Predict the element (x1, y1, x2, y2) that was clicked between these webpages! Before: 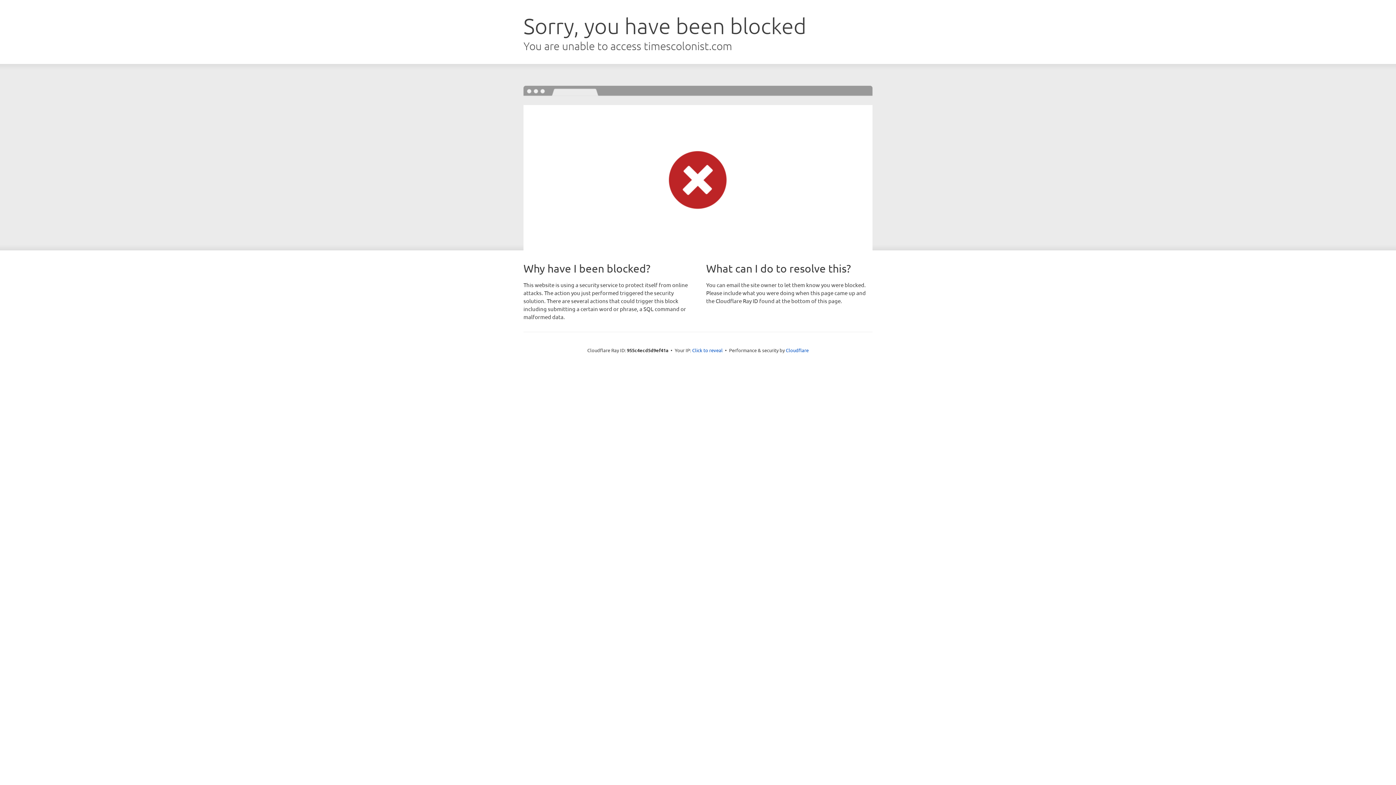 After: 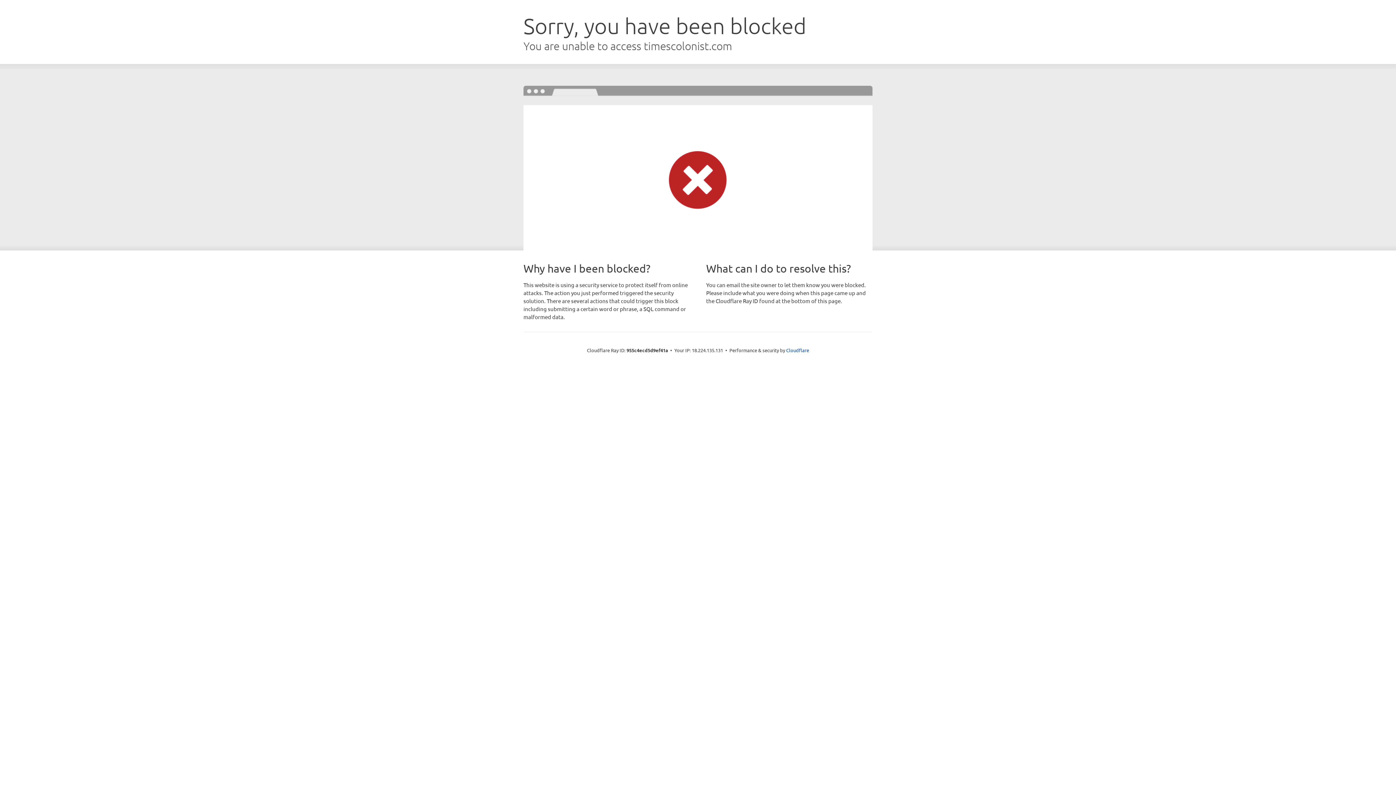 Action: label: Click to reveal bbox: (692, 346, 722, 353)